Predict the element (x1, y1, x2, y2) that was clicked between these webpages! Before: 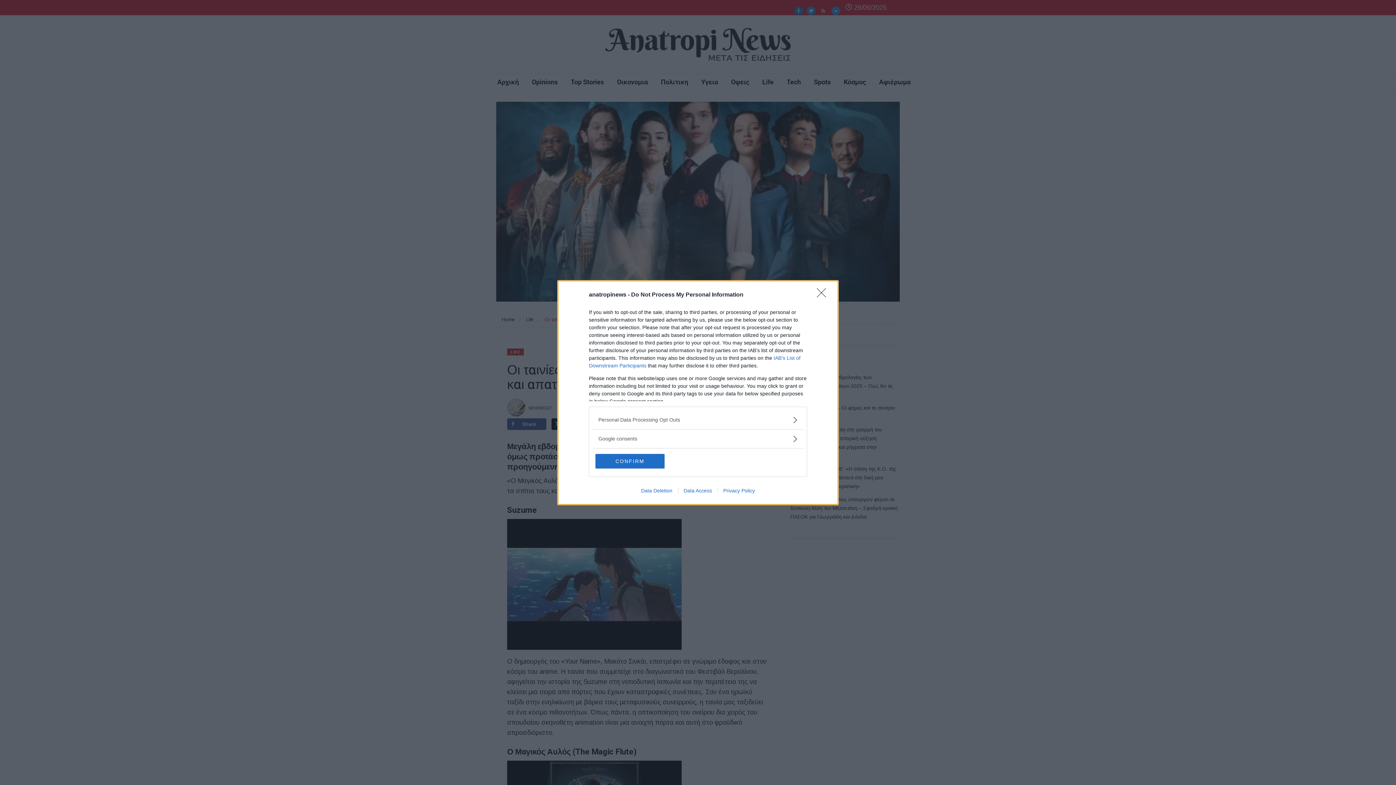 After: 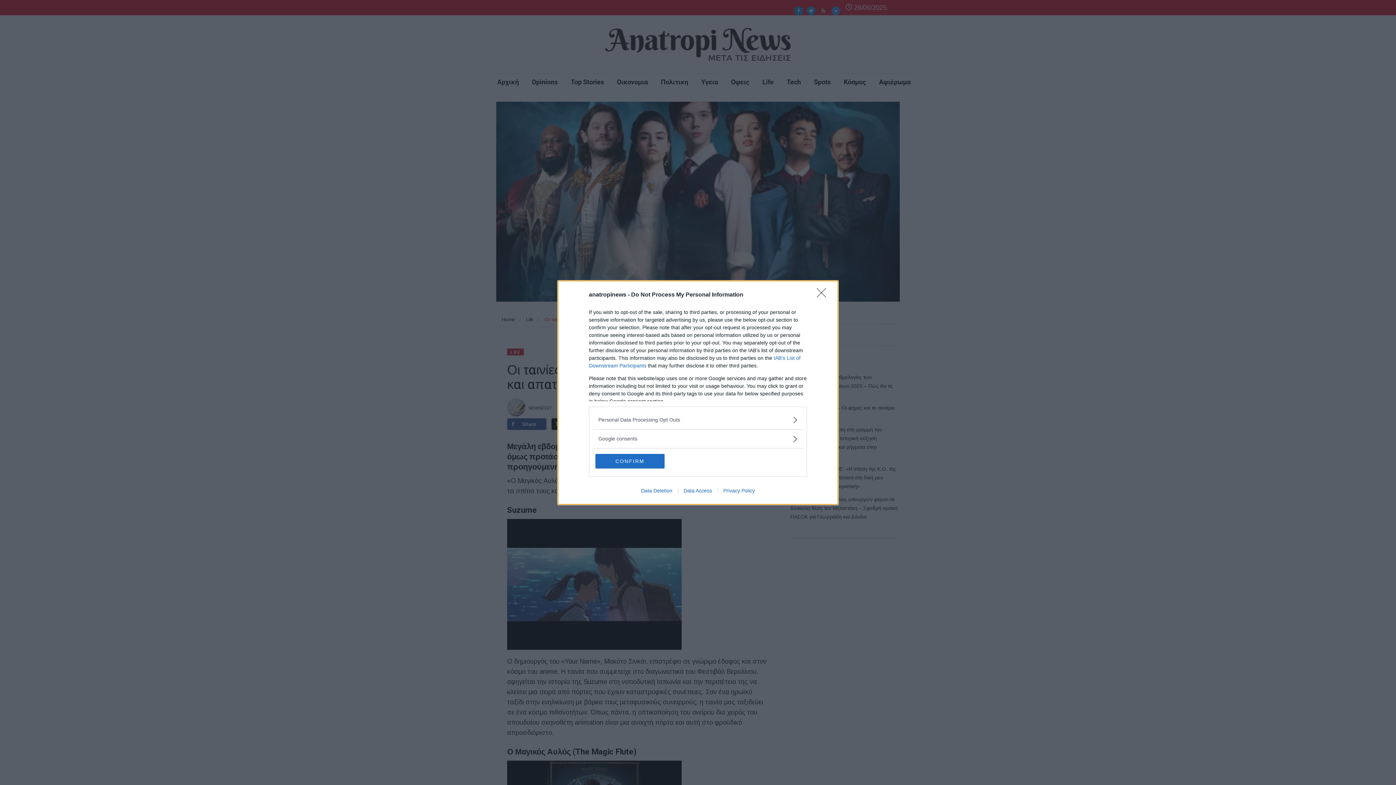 Action: label: Data Access bbox: (678, 487, 717, 493)